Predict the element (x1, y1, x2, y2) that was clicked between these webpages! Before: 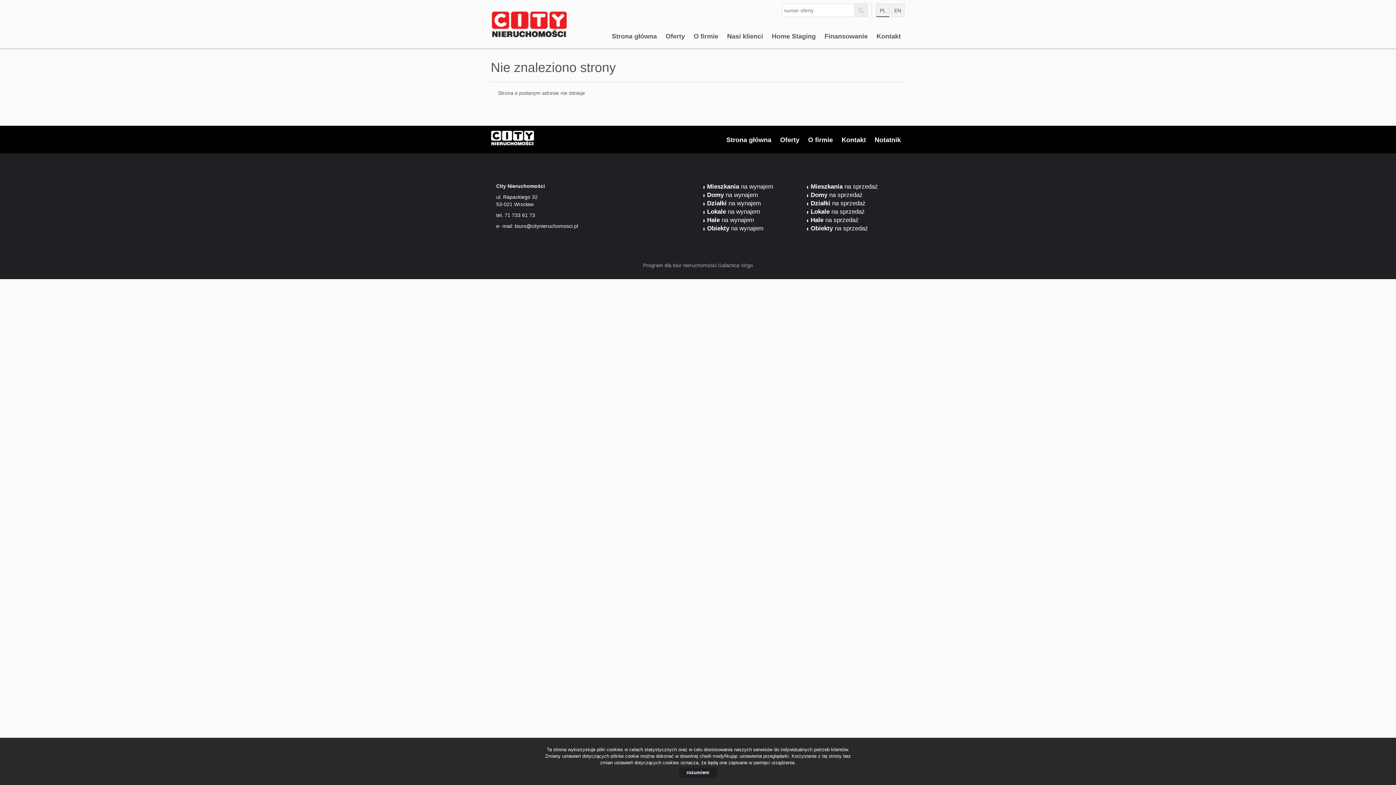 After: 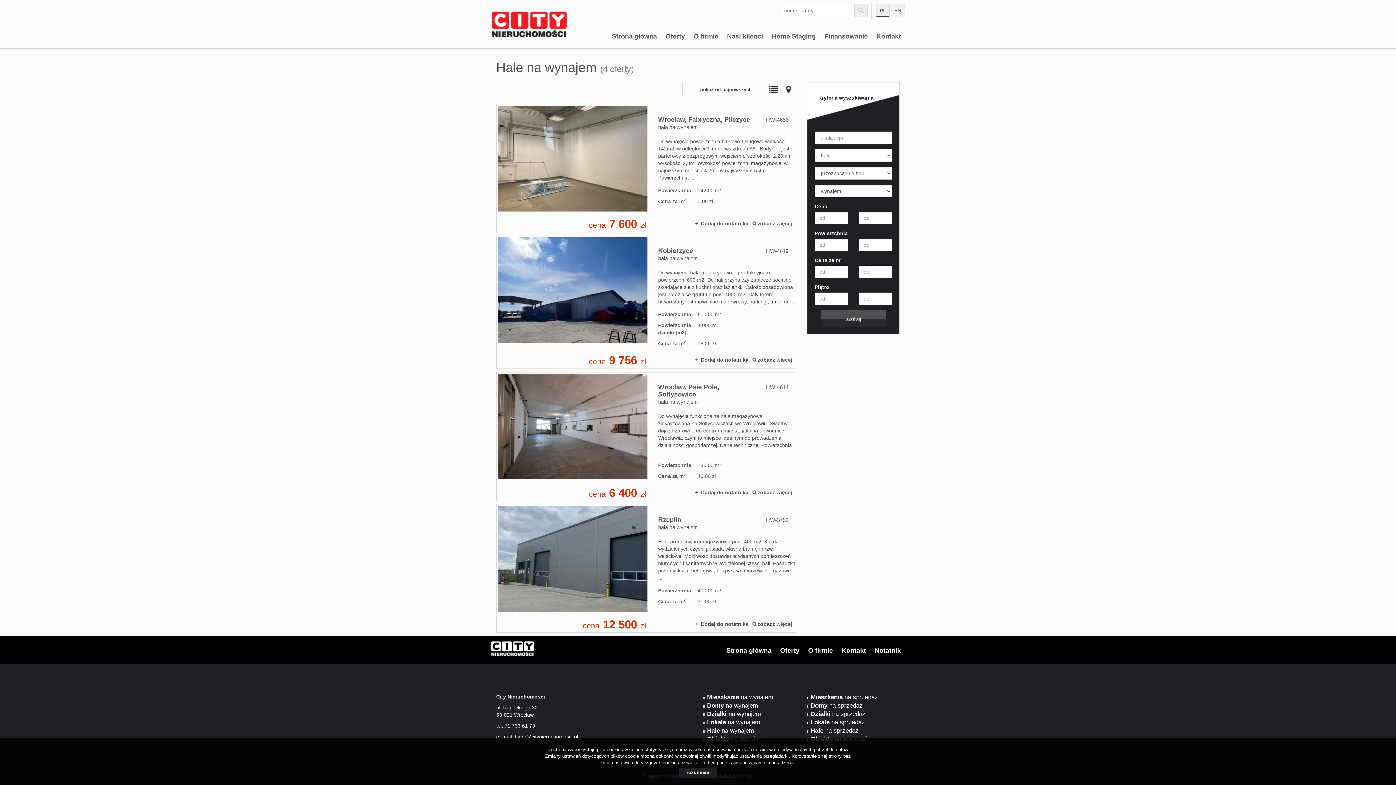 Action: label: Hale na wynajem bbox: (707, 216, 754, 223)